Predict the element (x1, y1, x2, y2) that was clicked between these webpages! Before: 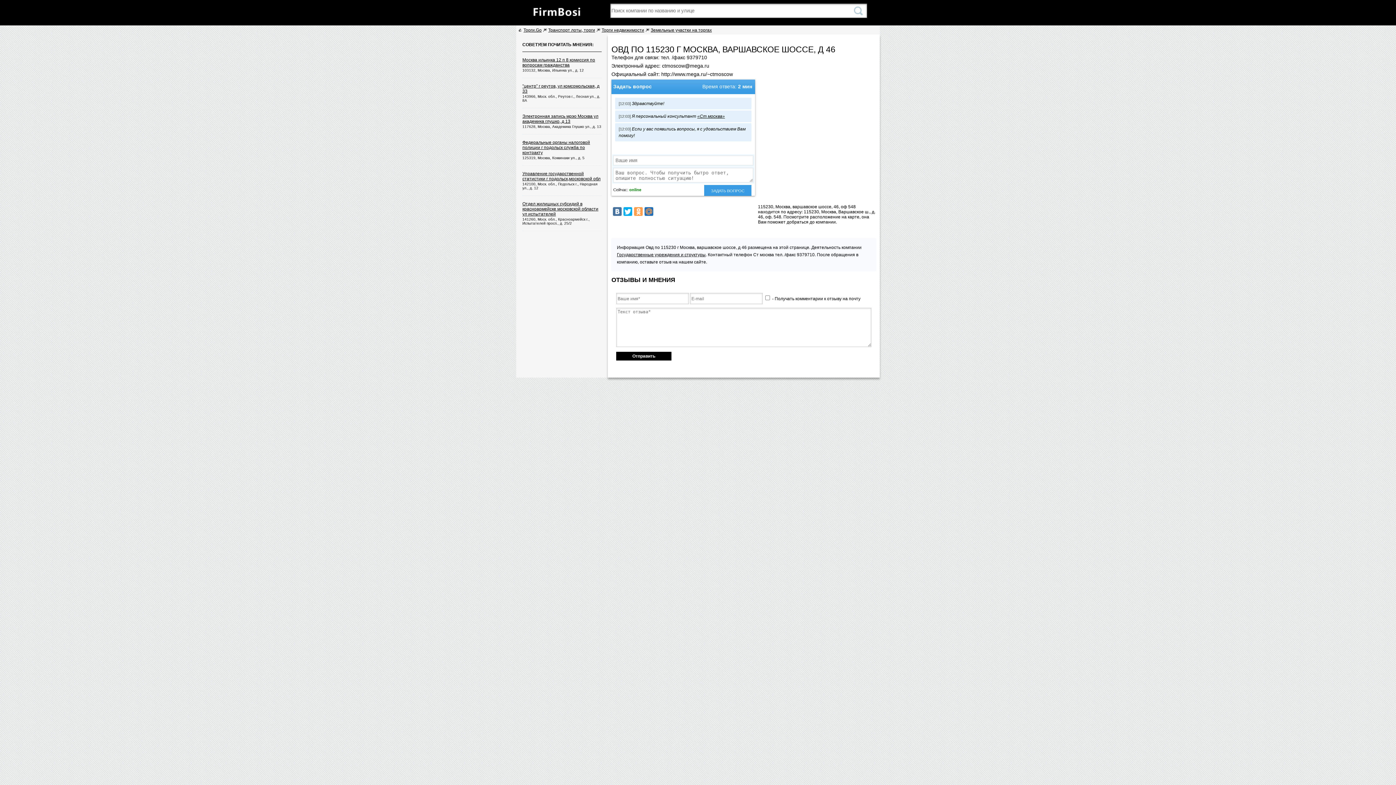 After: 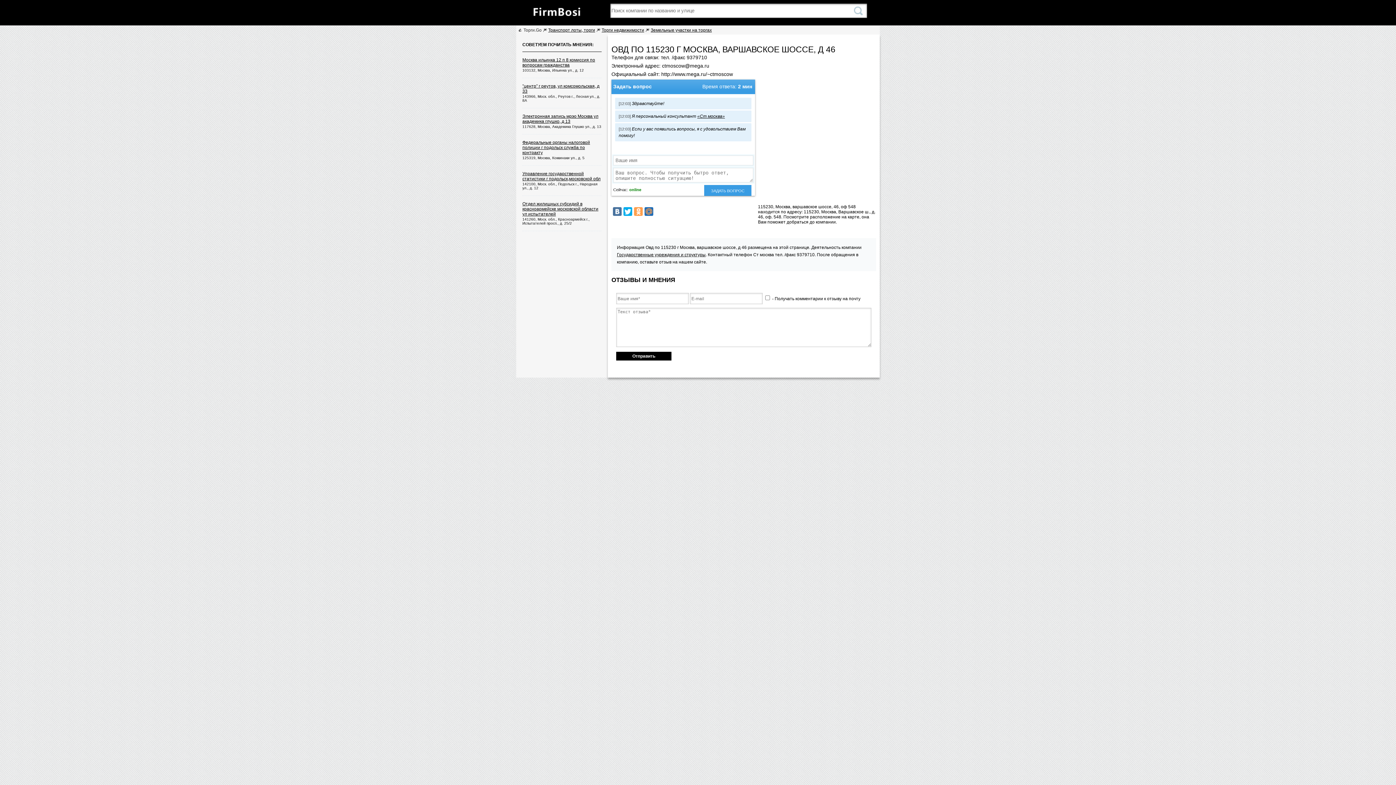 Action: bbox: (523, 27, 541, 32) label: Торги.Go